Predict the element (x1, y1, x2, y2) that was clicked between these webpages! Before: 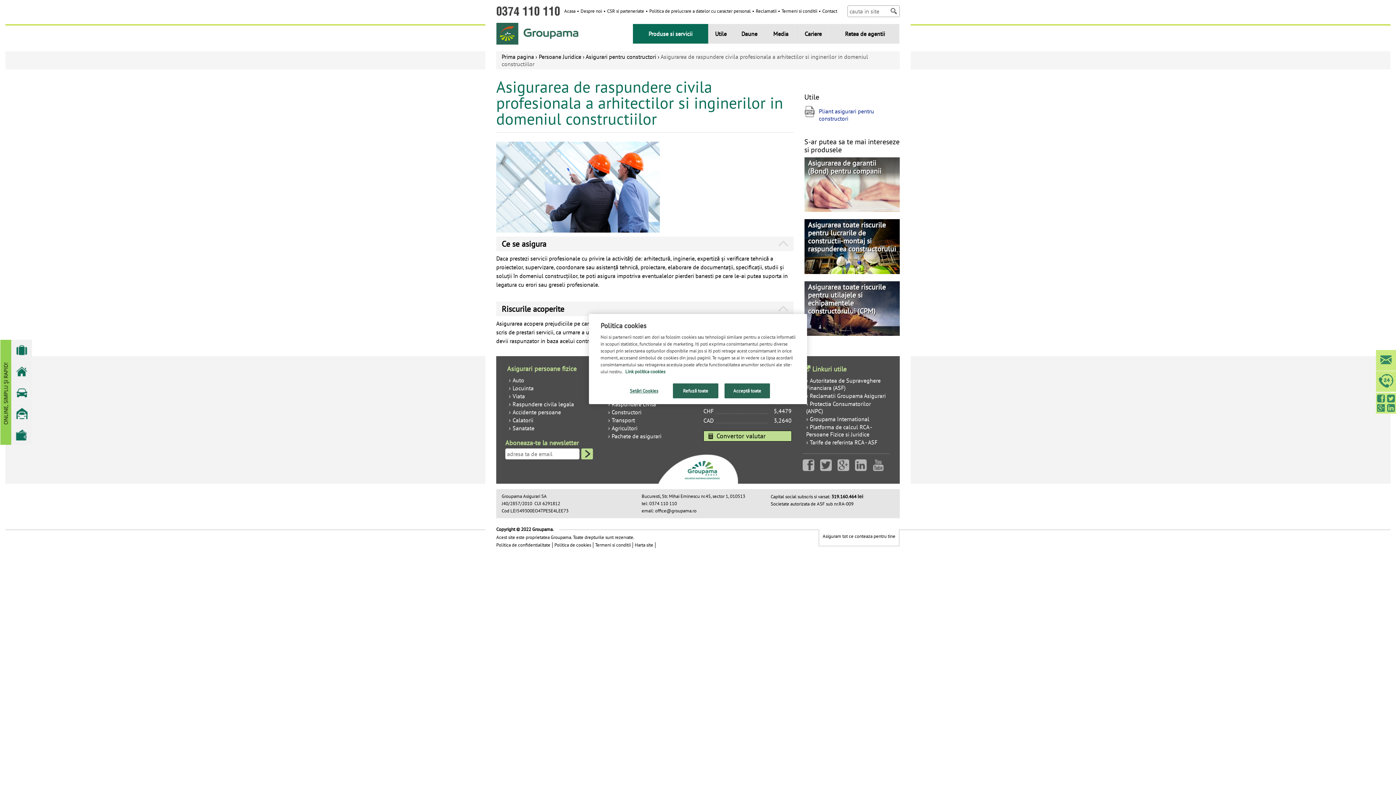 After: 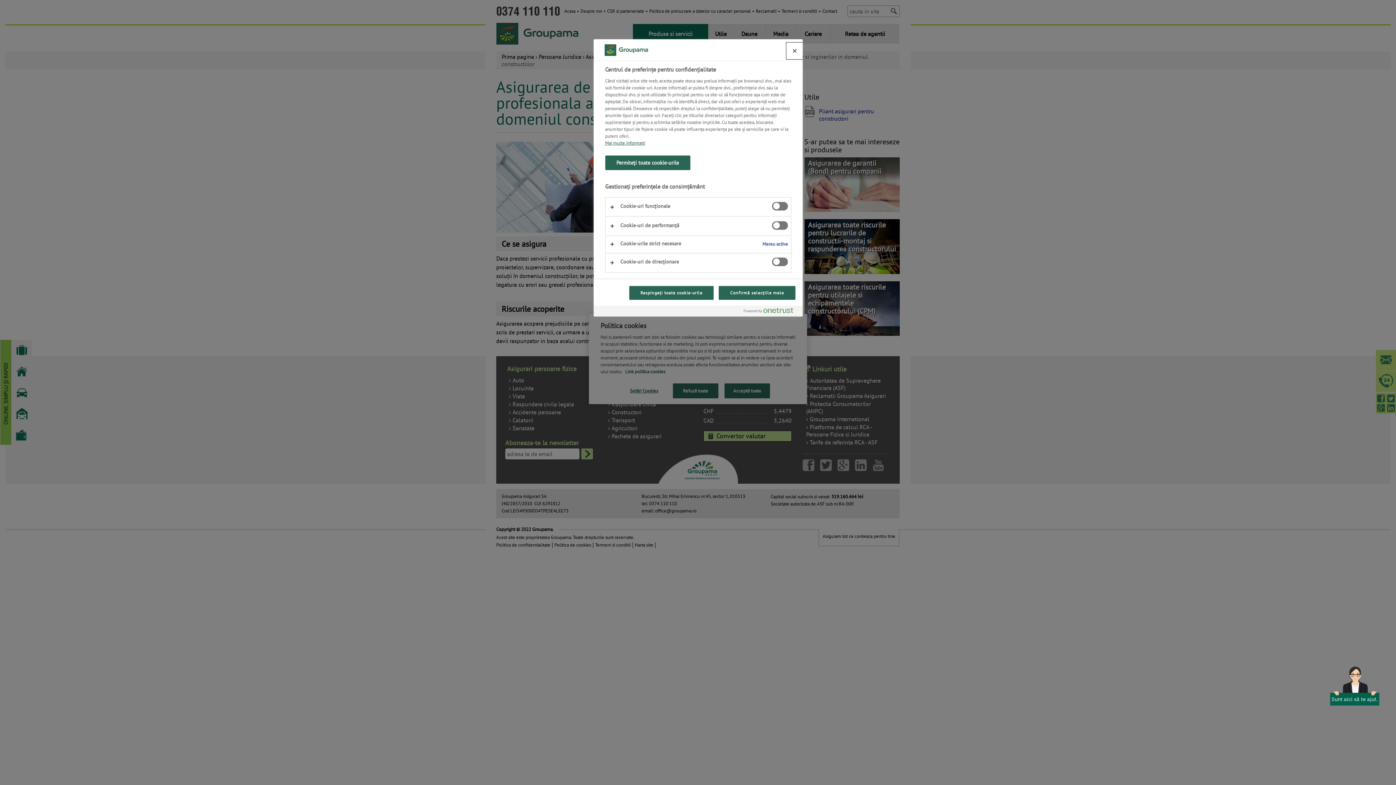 Action: label: Setări Cookies bbox: (621, 384, 666, 398)